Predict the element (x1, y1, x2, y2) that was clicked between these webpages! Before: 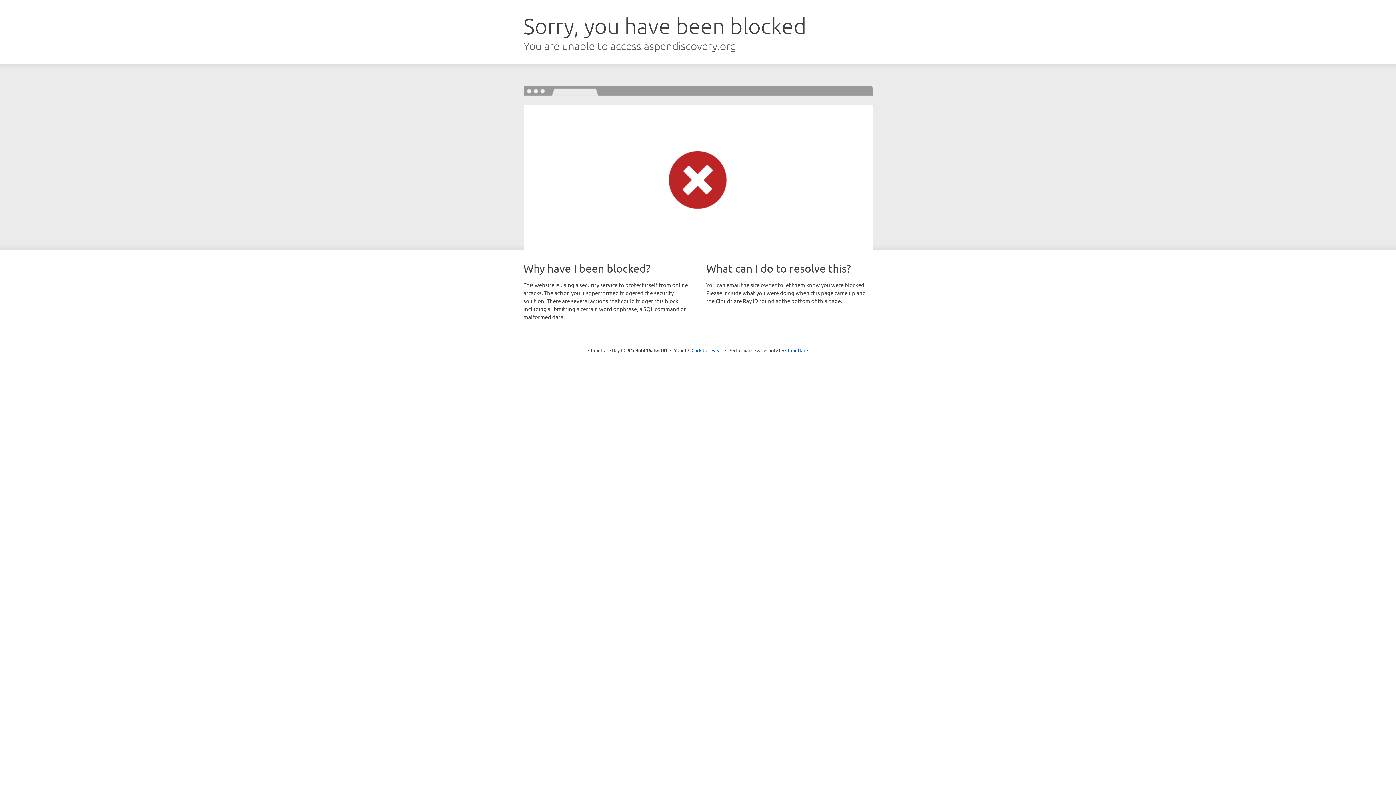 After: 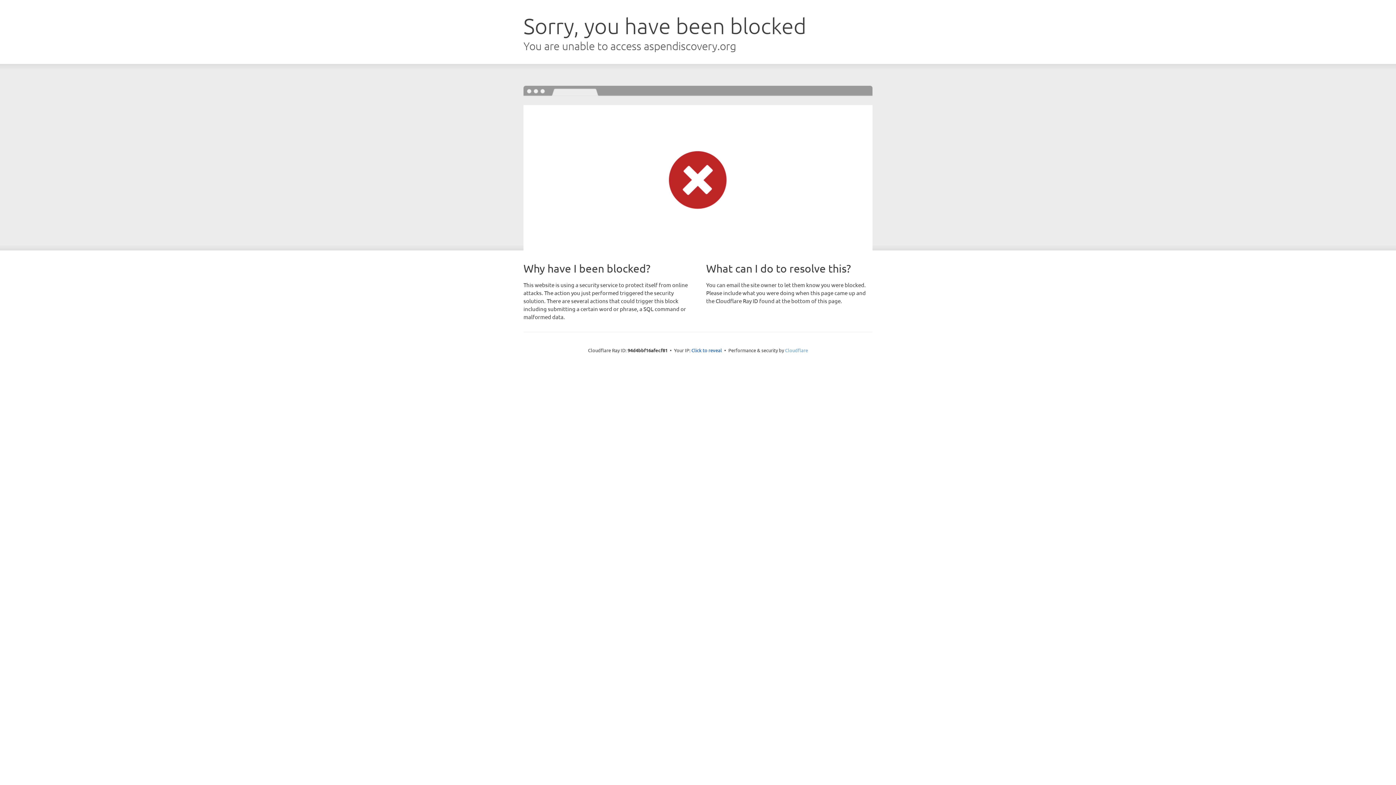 Action: bbox: (785, 347, 808, 353) label: Cloudflare